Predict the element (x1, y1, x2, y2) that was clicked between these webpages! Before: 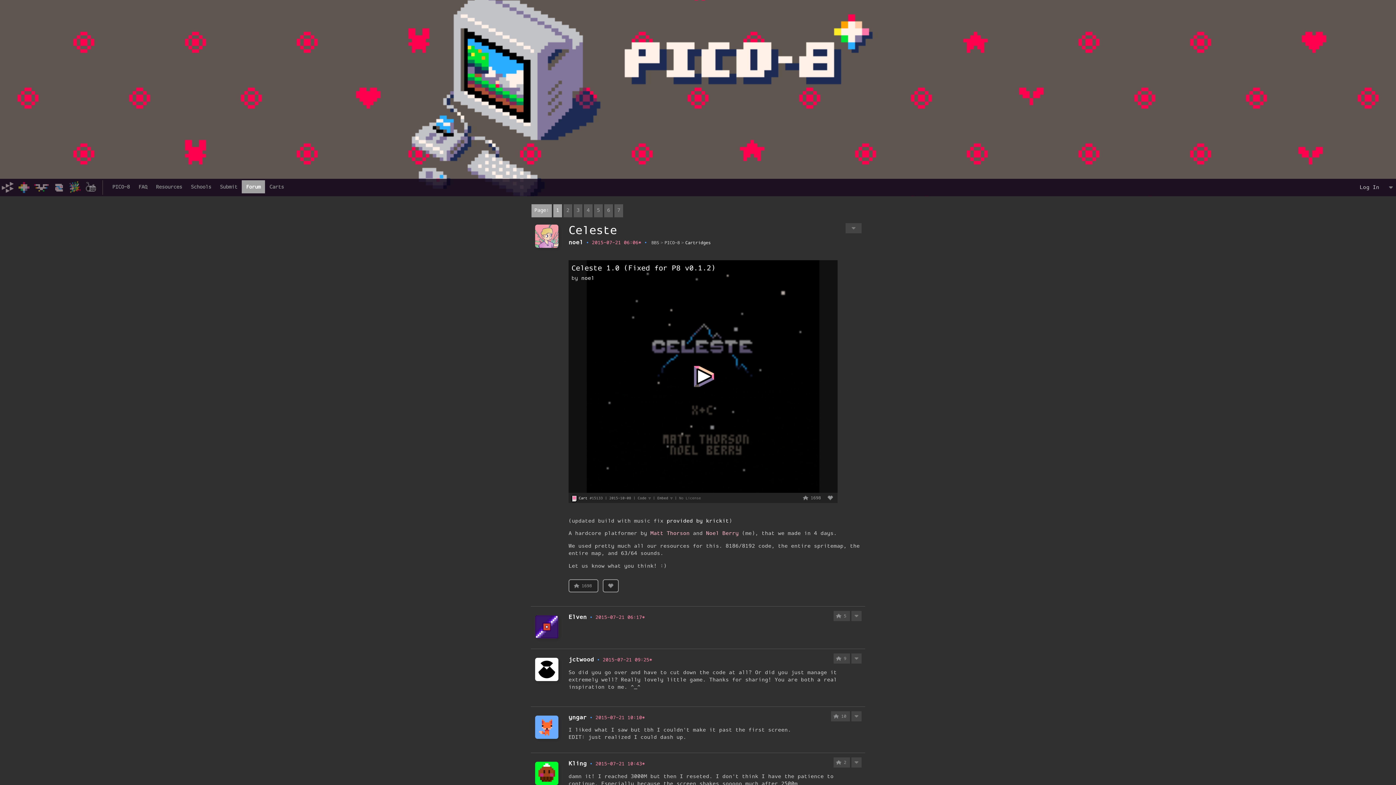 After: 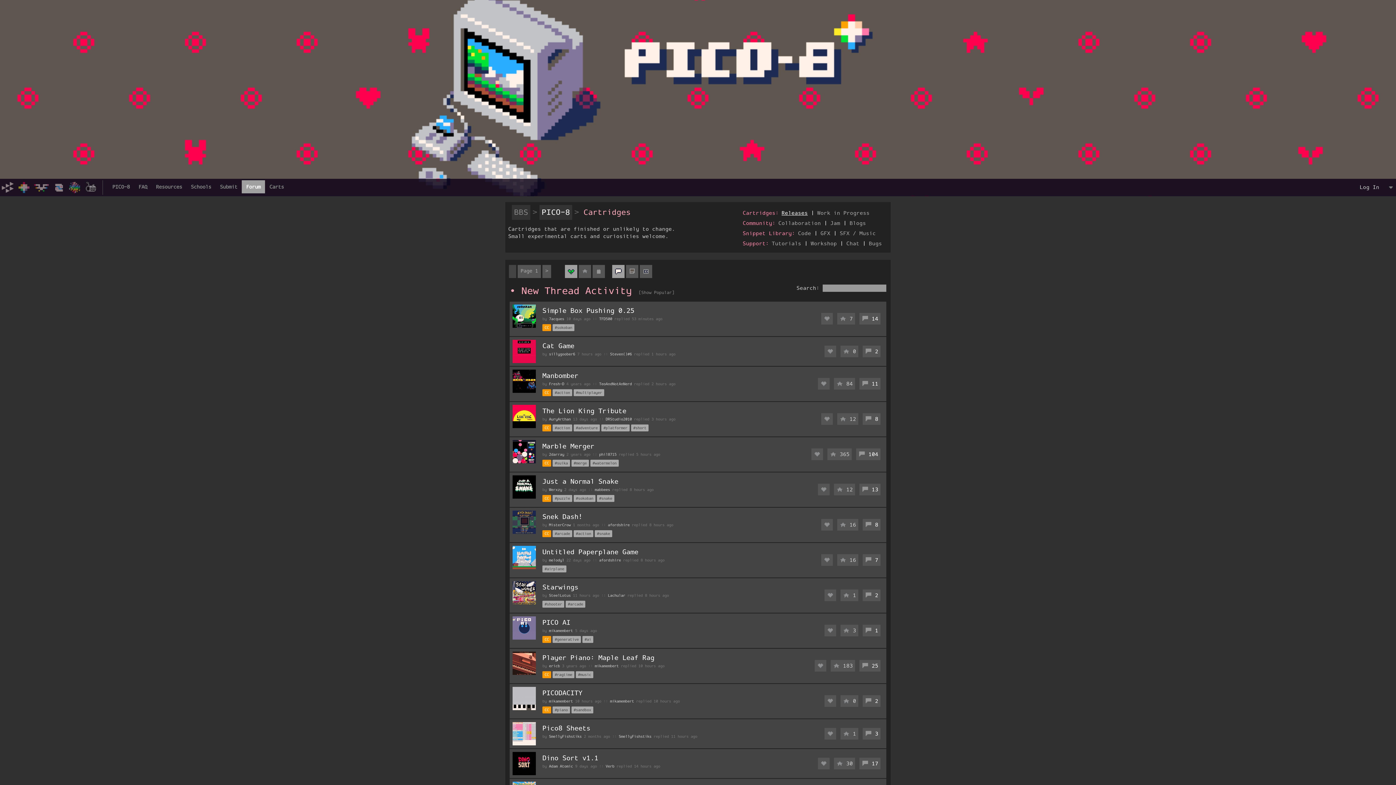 Action: label: Cartridges bbox: (684, 238, 712, 247)